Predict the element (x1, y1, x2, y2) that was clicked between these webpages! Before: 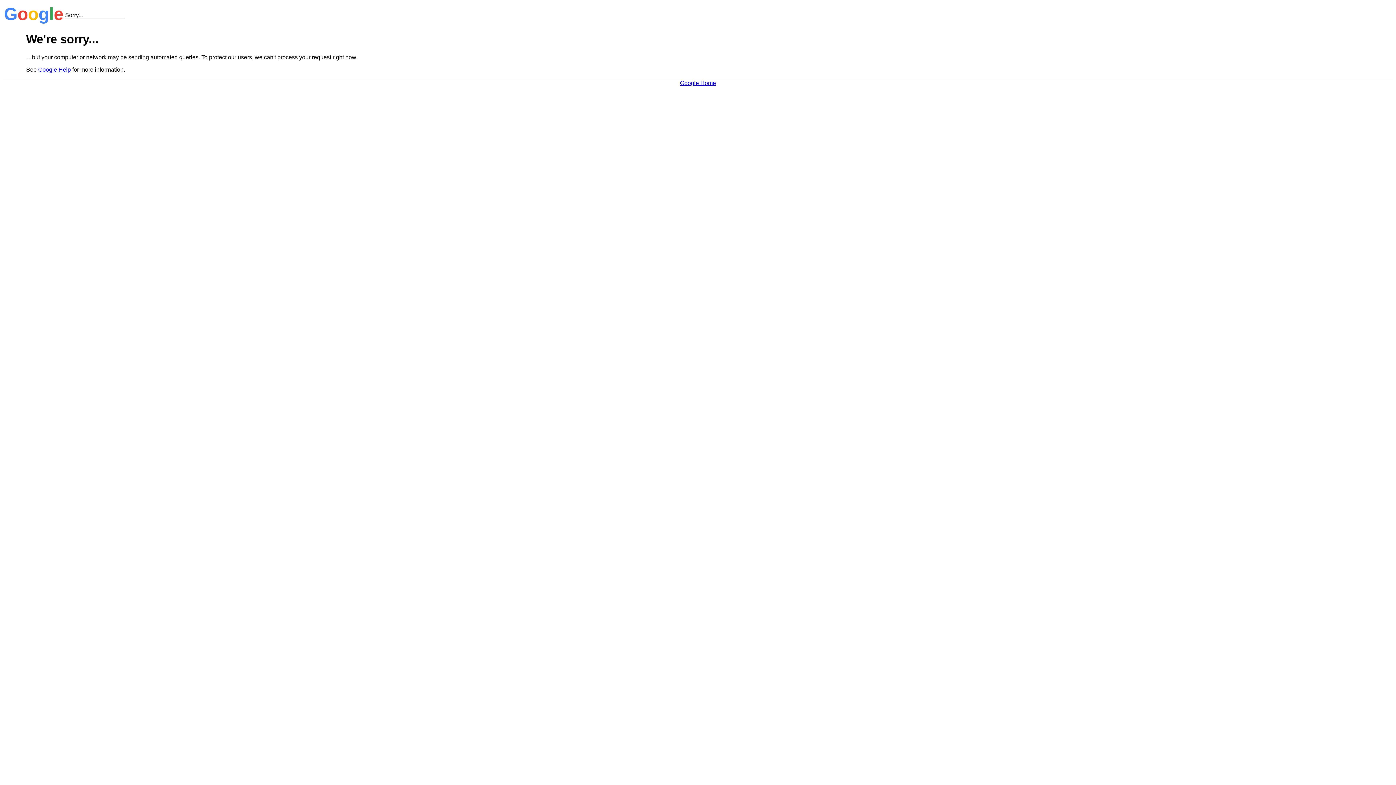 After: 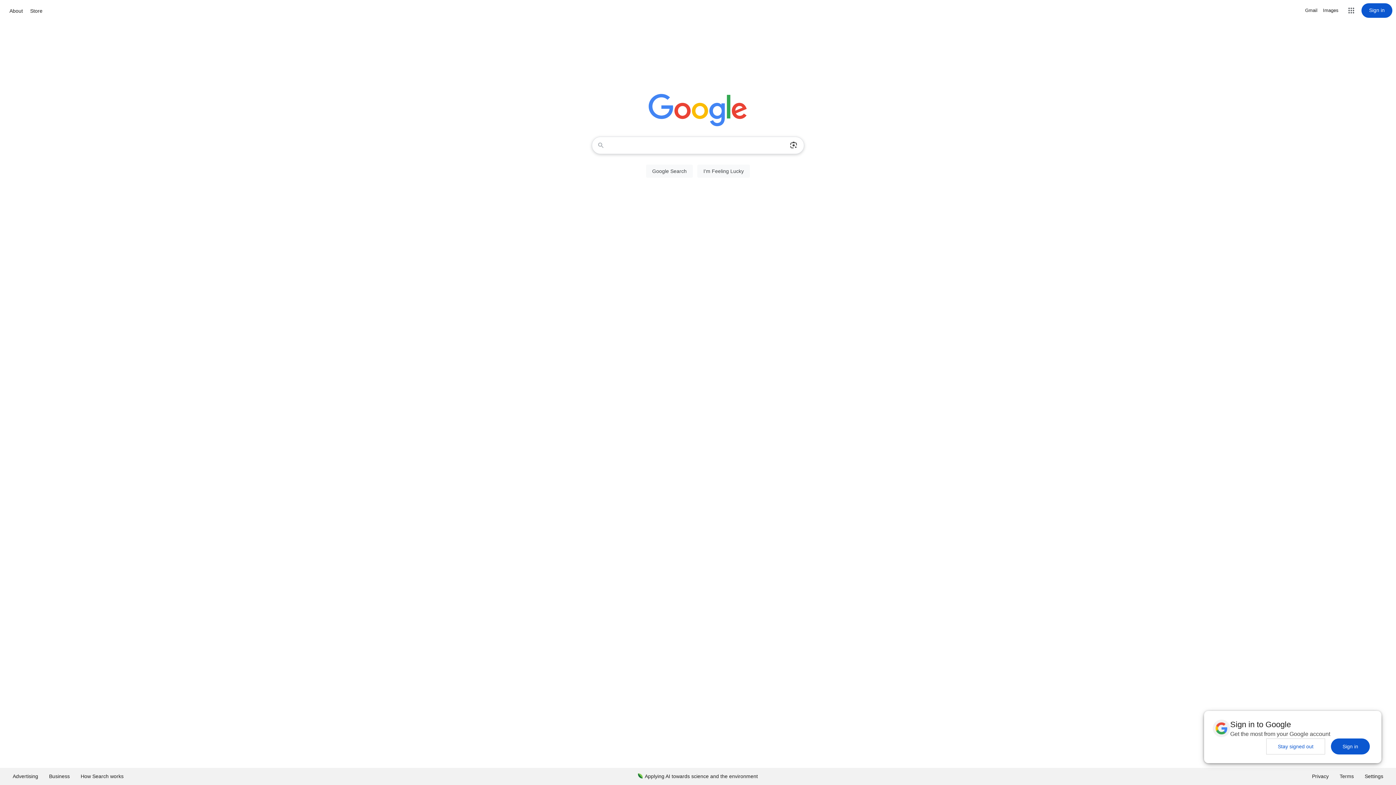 Action: bbox: (680, 79, 716, 86) label: Google Home